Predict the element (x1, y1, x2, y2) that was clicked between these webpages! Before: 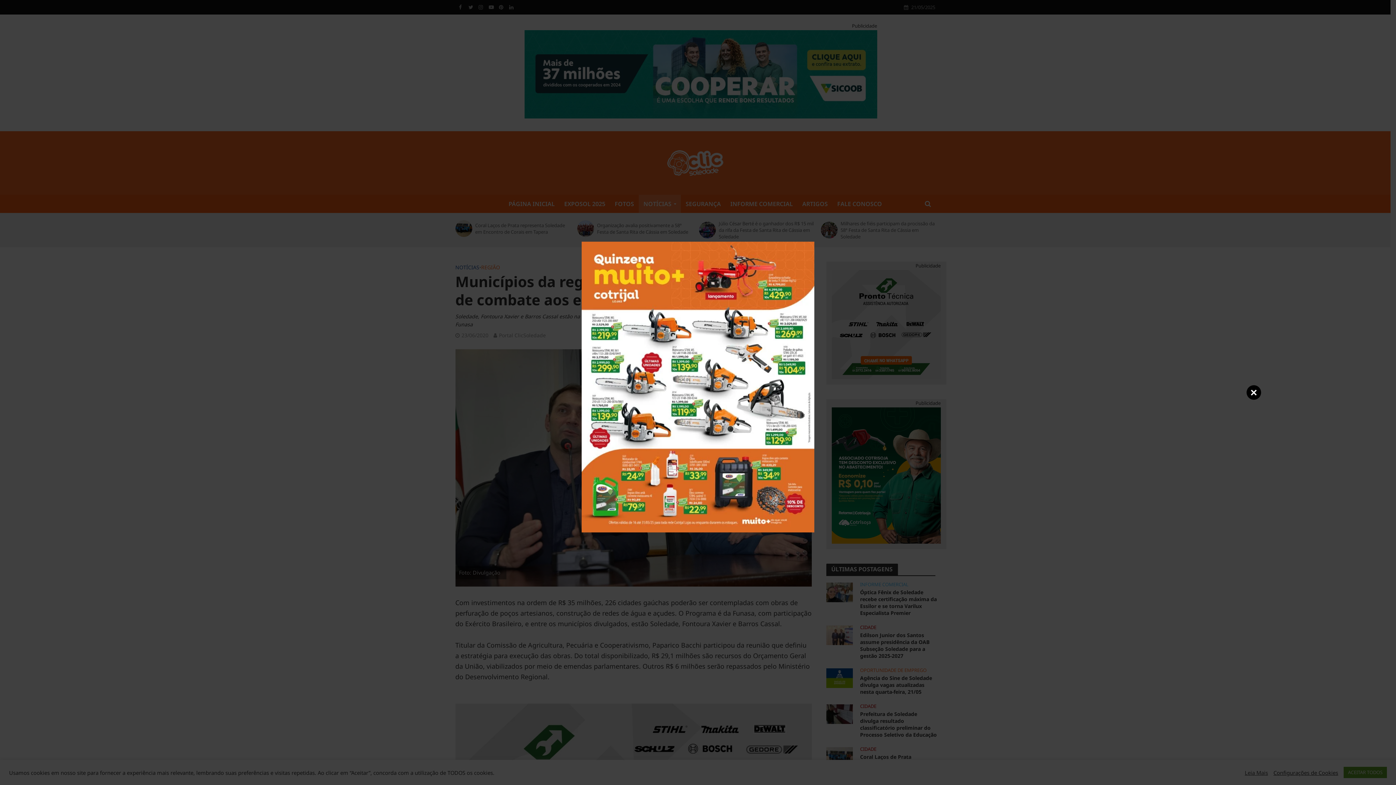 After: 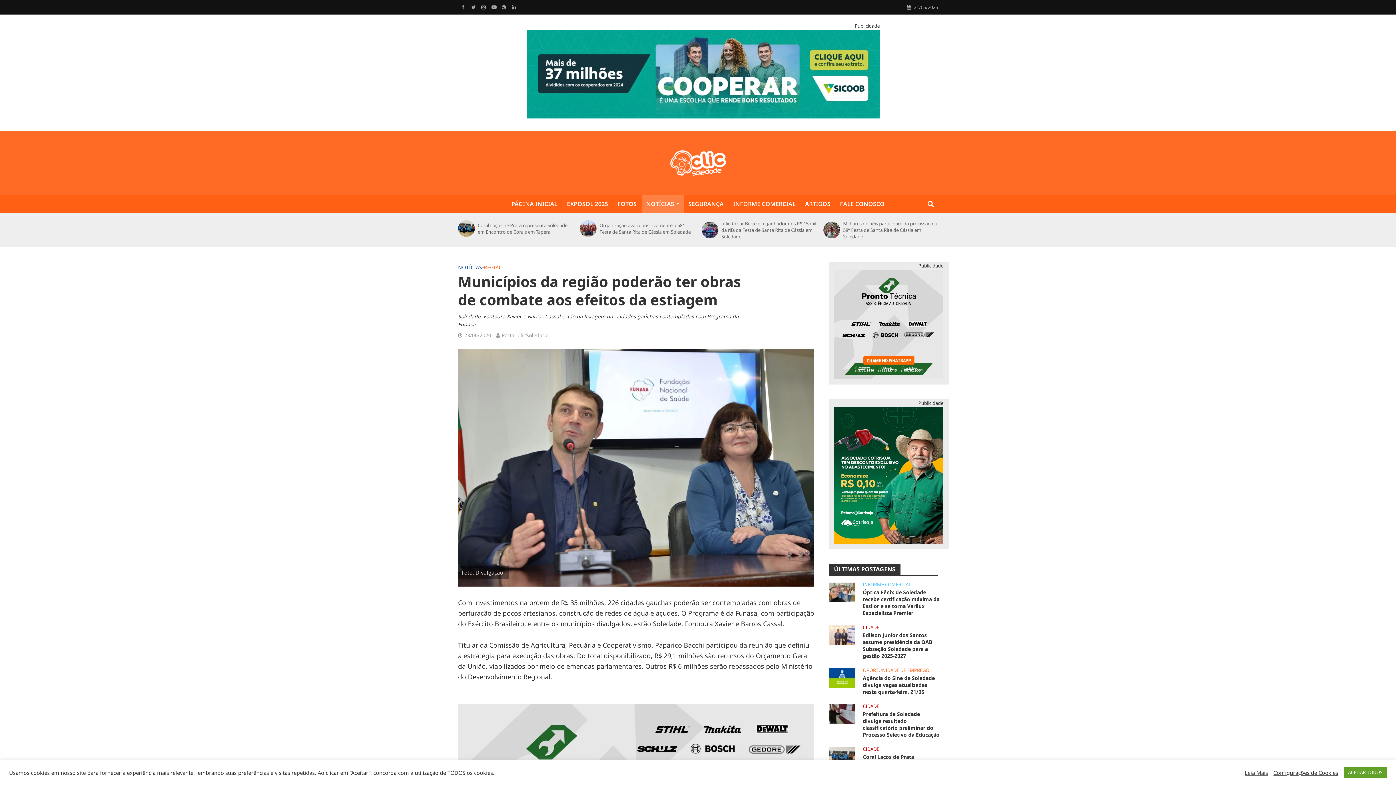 Action: bbox: (1246, 385, 1261, 400) label: Close